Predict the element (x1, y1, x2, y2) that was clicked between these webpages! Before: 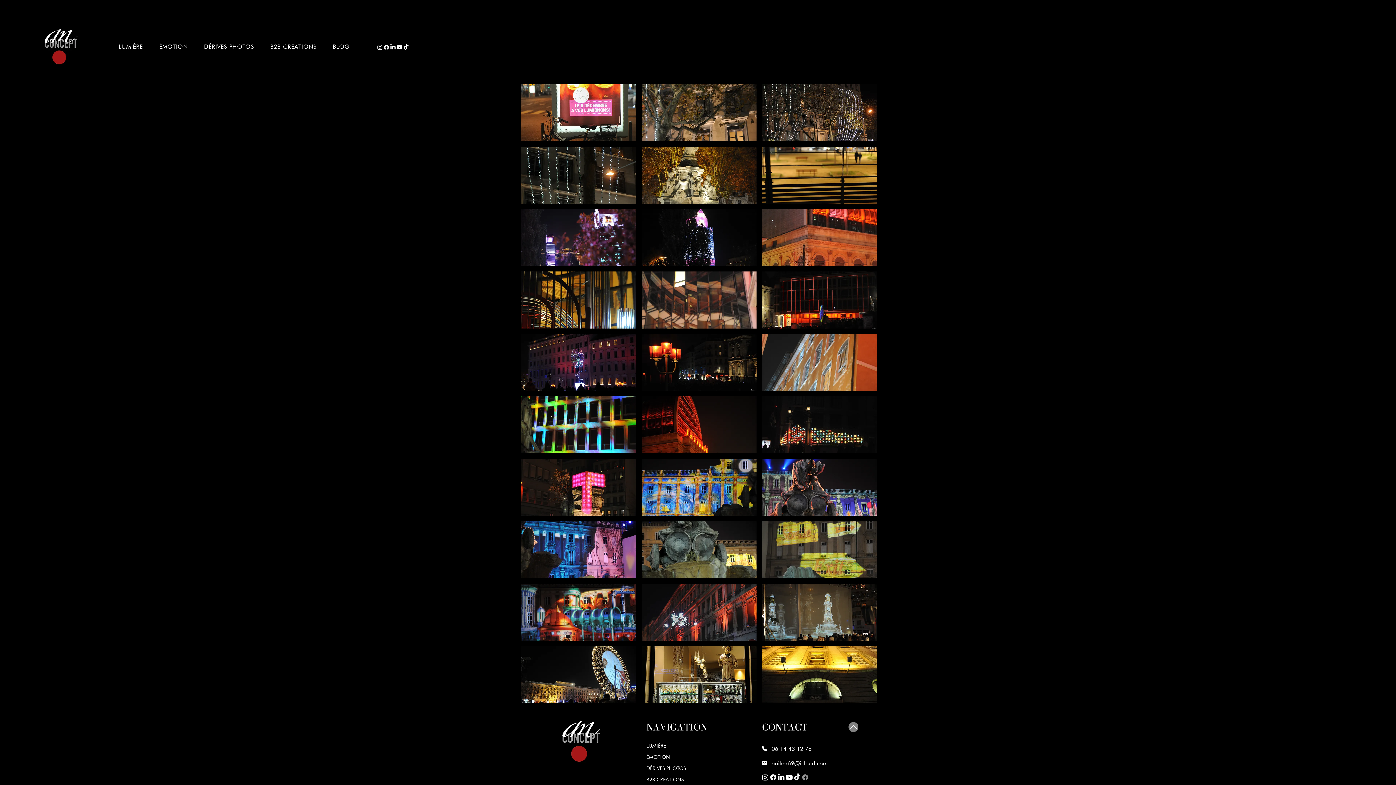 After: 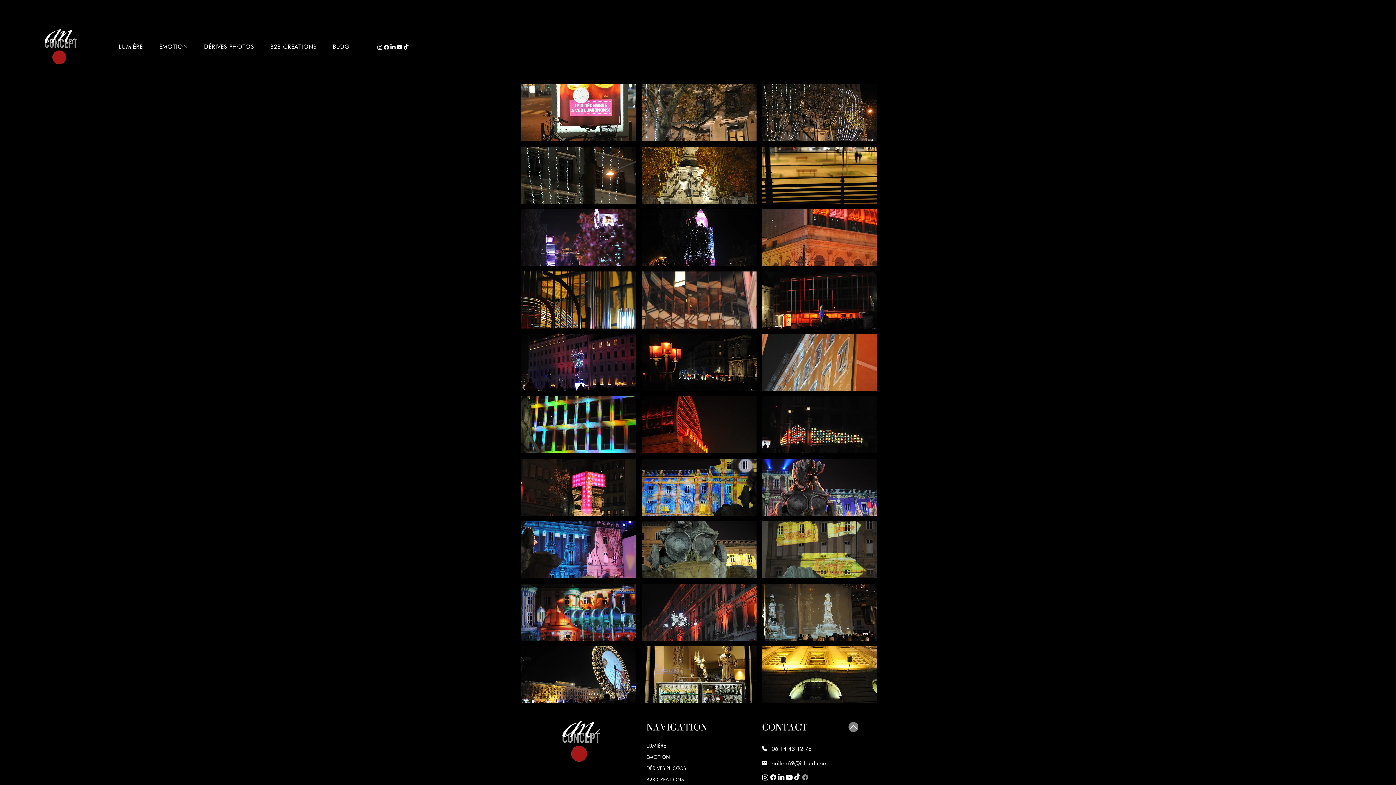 Action: label: Facebook bbox: (801, 773, 809, 781)